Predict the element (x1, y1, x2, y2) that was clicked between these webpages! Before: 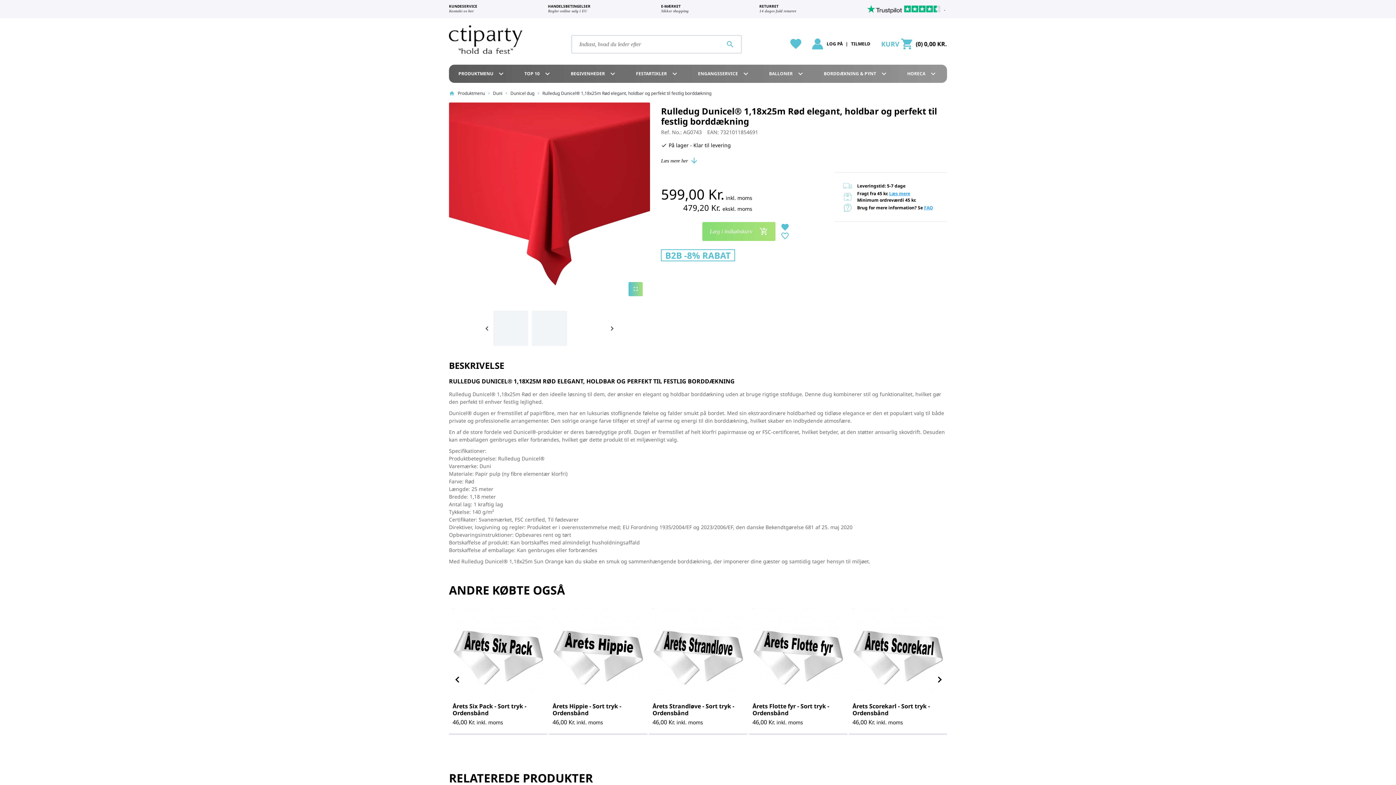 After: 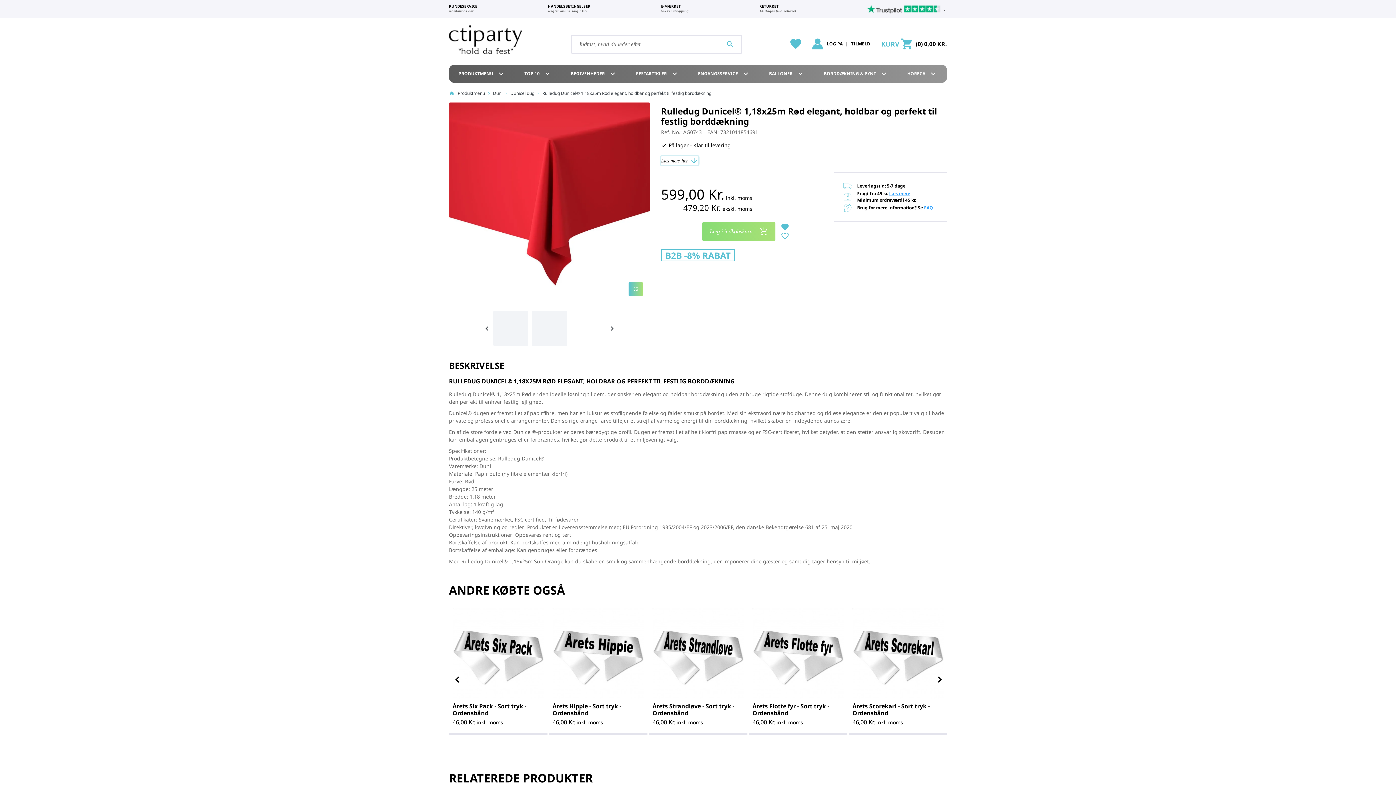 Action: label: Læs mere her
arrow_downward bbox: (661, 156, 698, 165)